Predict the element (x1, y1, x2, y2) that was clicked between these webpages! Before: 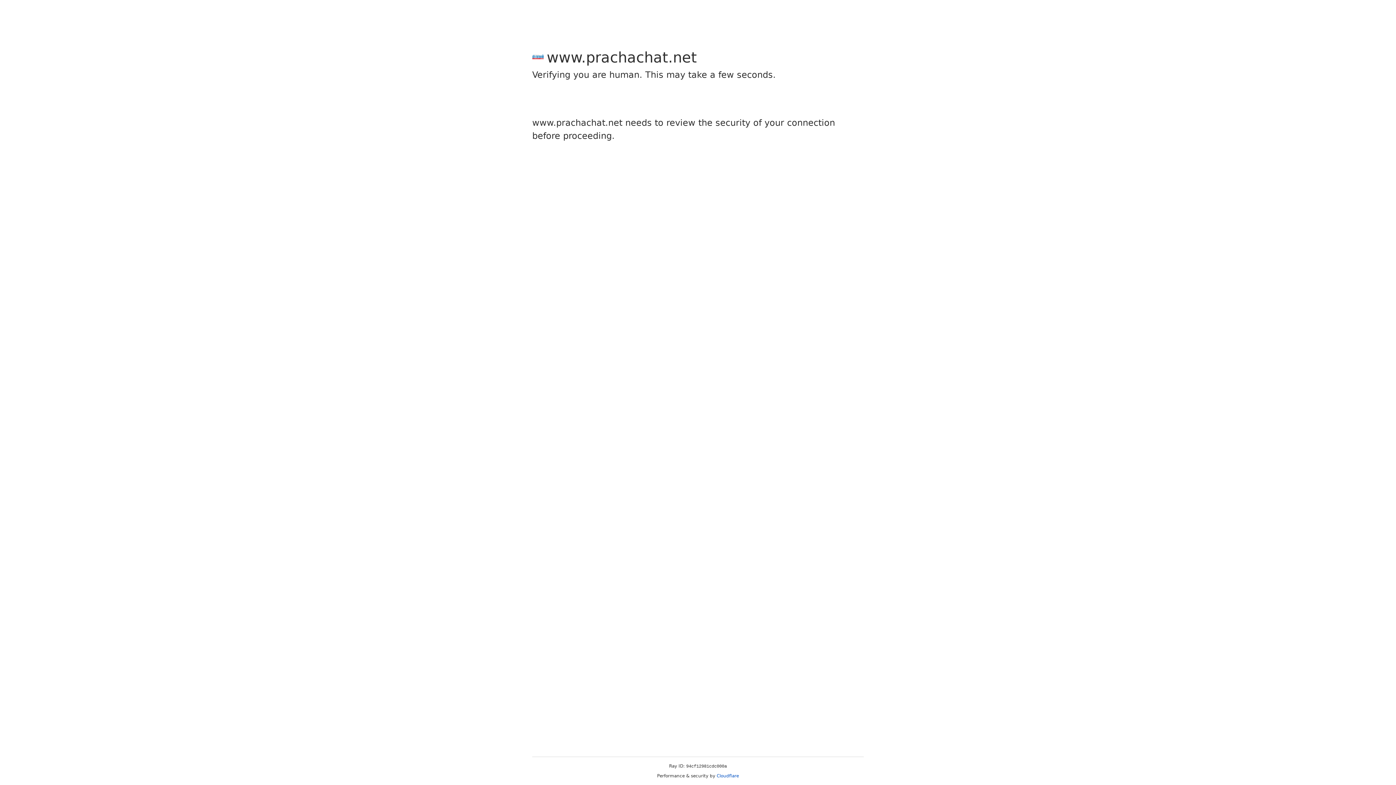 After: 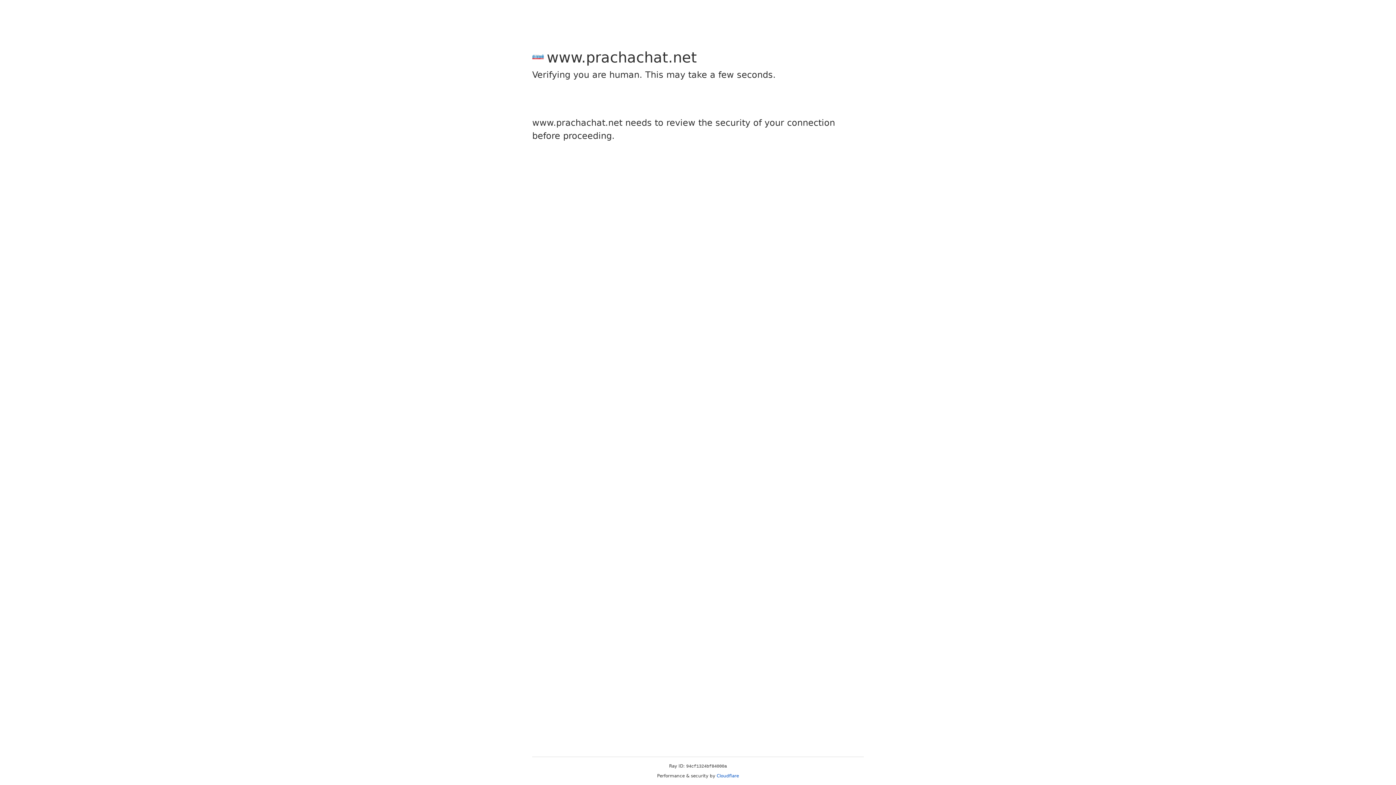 Action: label: Cloudflare bbox: (716, 773, 739, 778)